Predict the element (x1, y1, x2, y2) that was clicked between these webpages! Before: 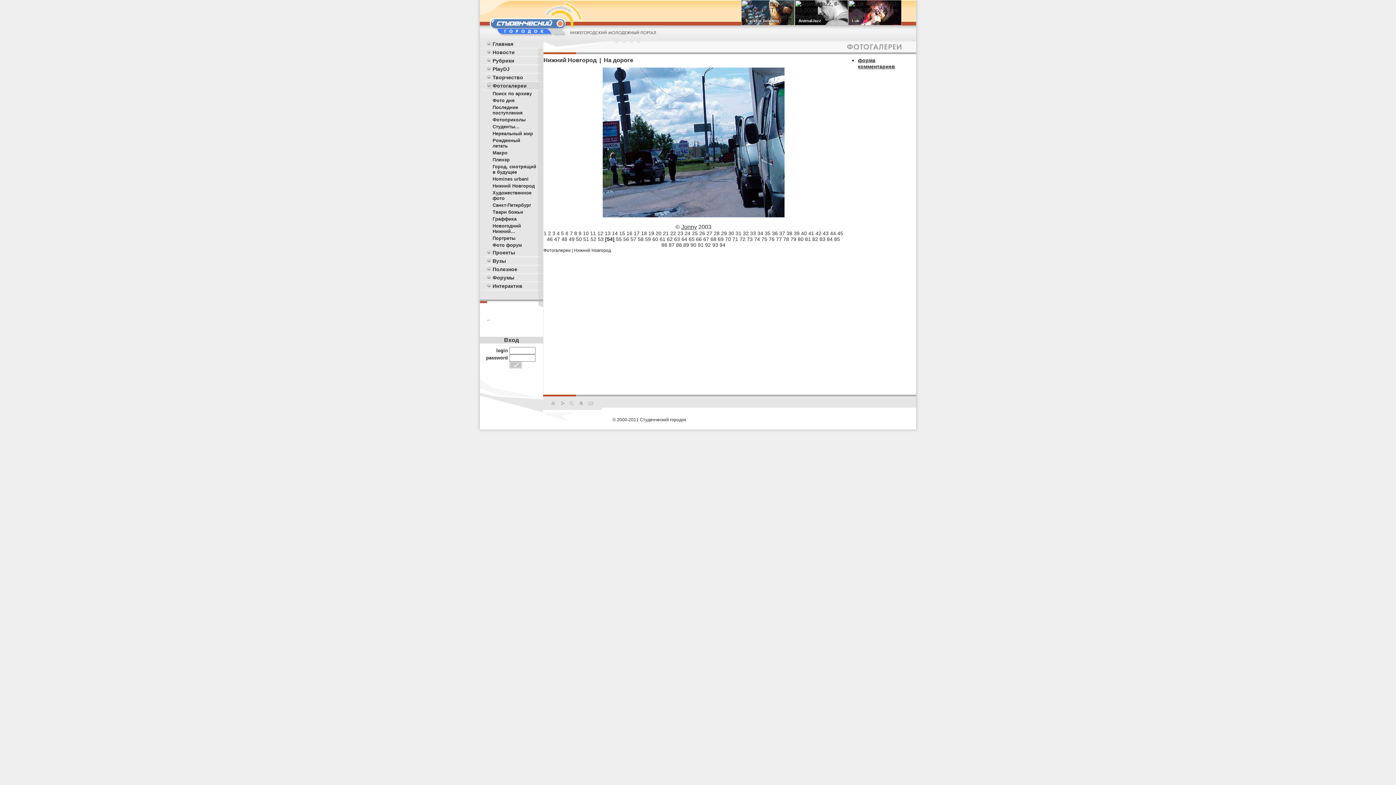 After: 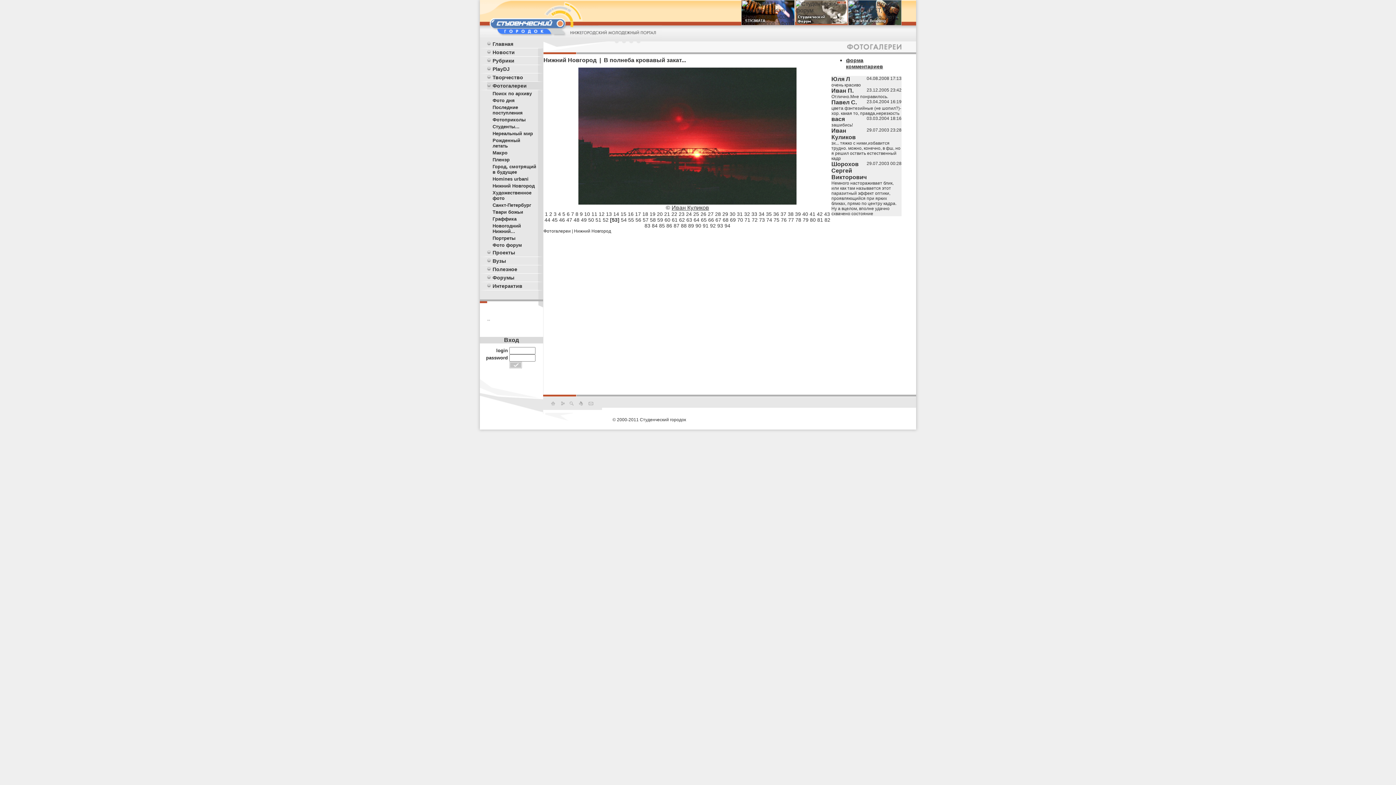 Action: label: 53 bbox: (598, 236, 603, 242)